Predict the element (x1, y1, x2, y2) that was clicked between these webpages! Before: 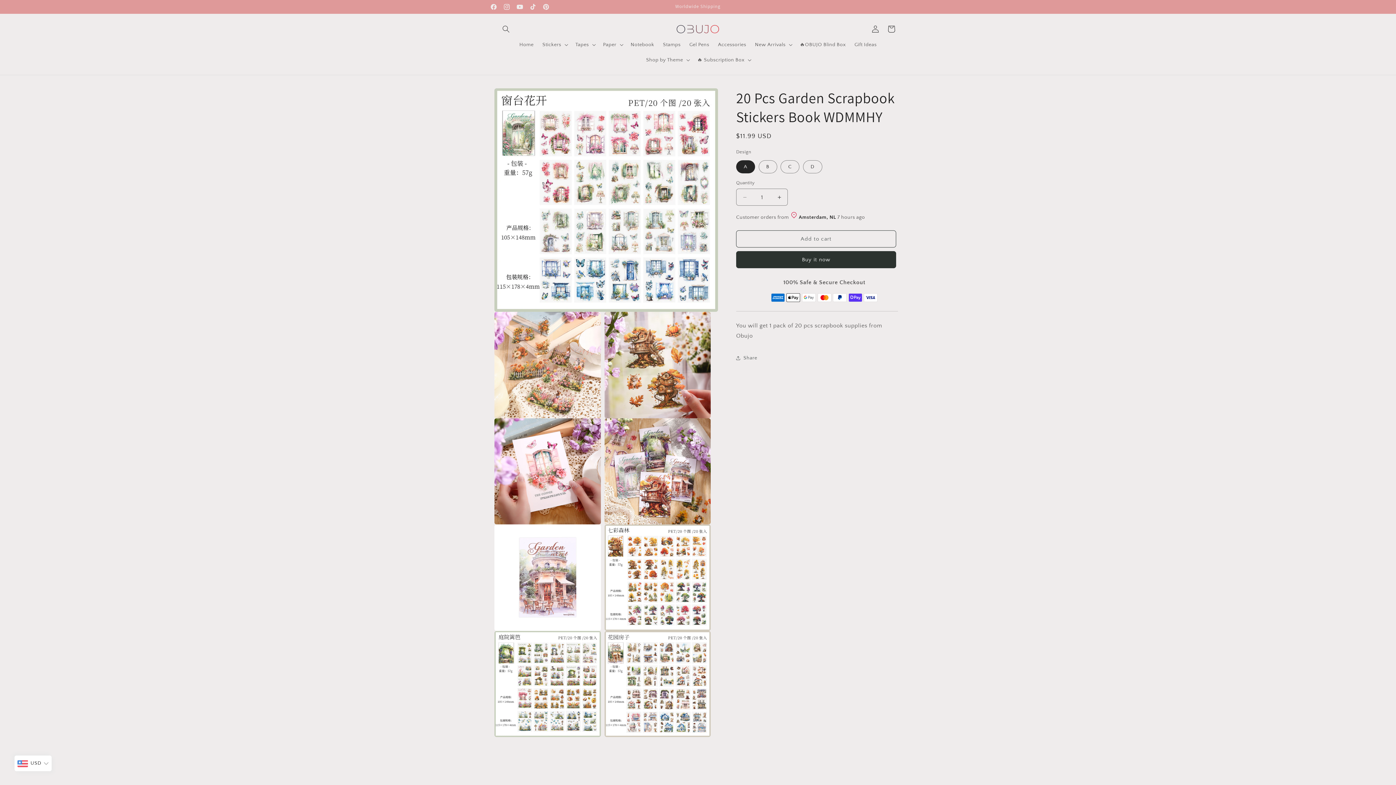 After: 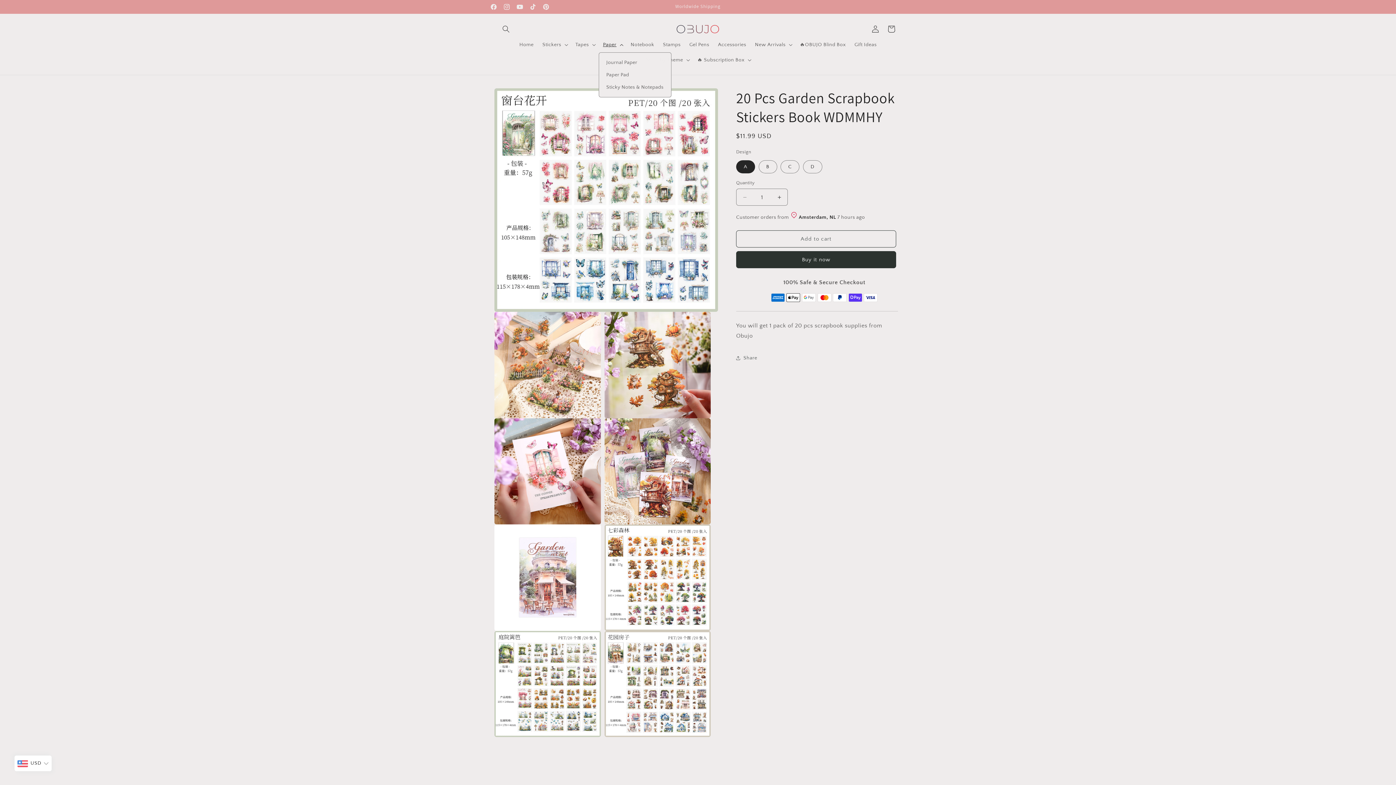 Action: label: Paper bbox: (598, 37, 626, 52)